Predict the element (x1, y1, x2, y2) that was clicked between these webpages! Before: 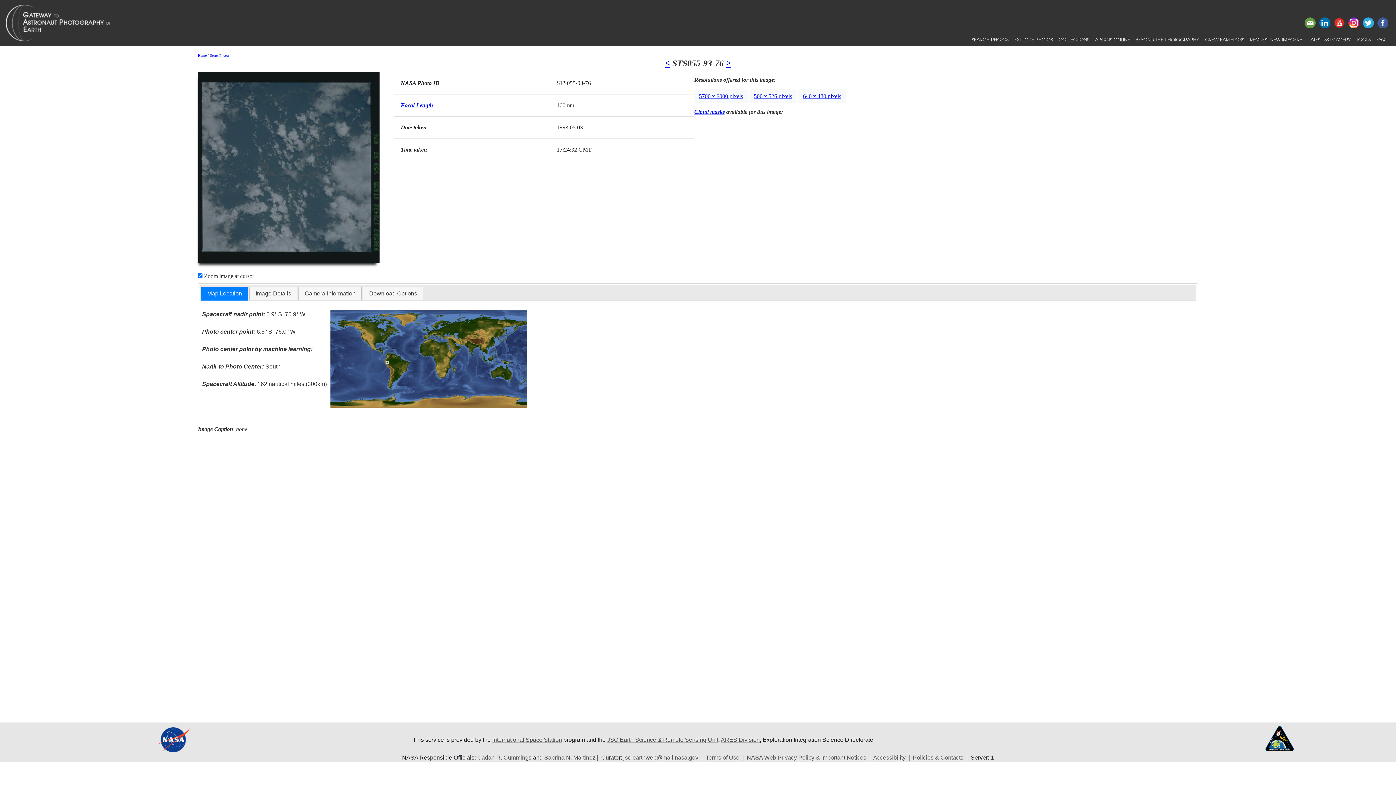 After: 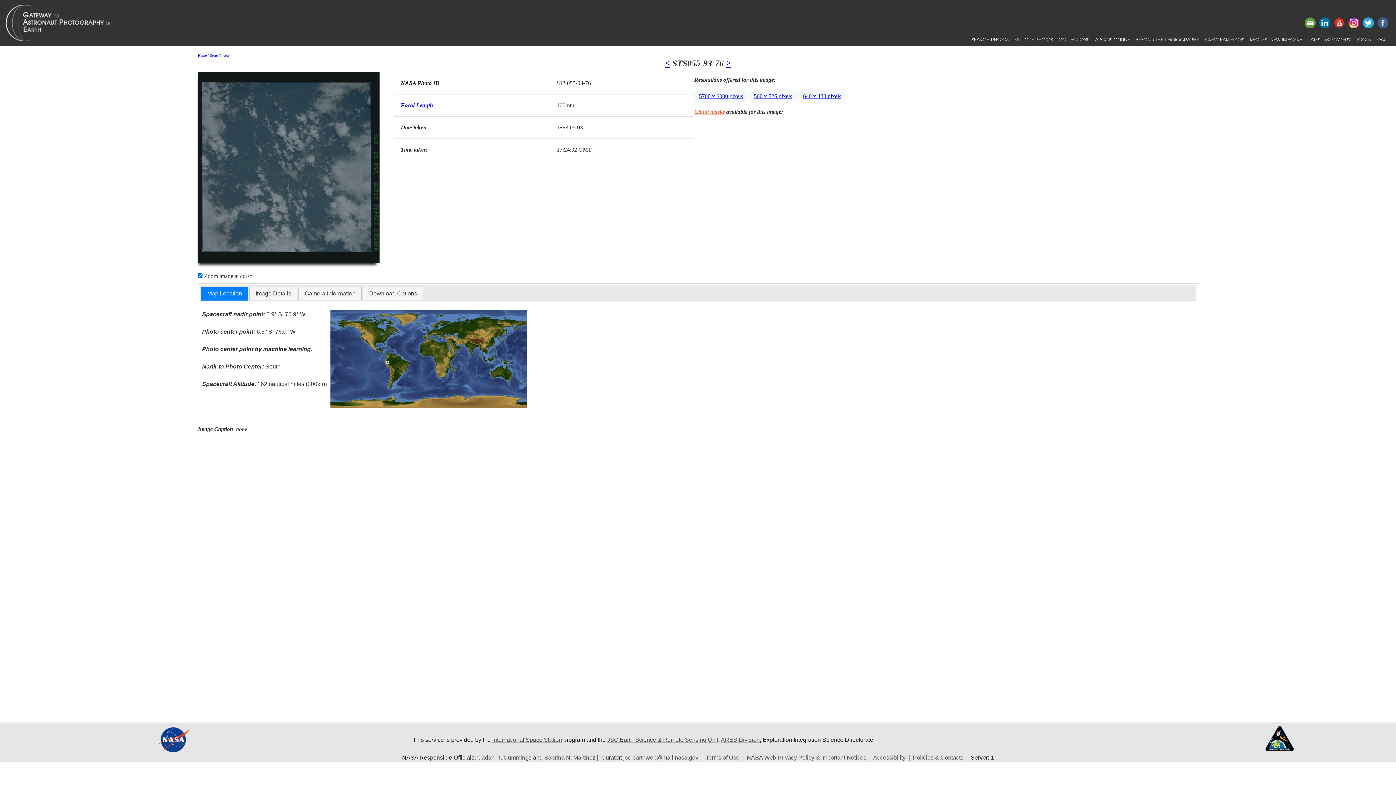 Action: label: Cloud masks bbox: (694, 108, 725, 114)